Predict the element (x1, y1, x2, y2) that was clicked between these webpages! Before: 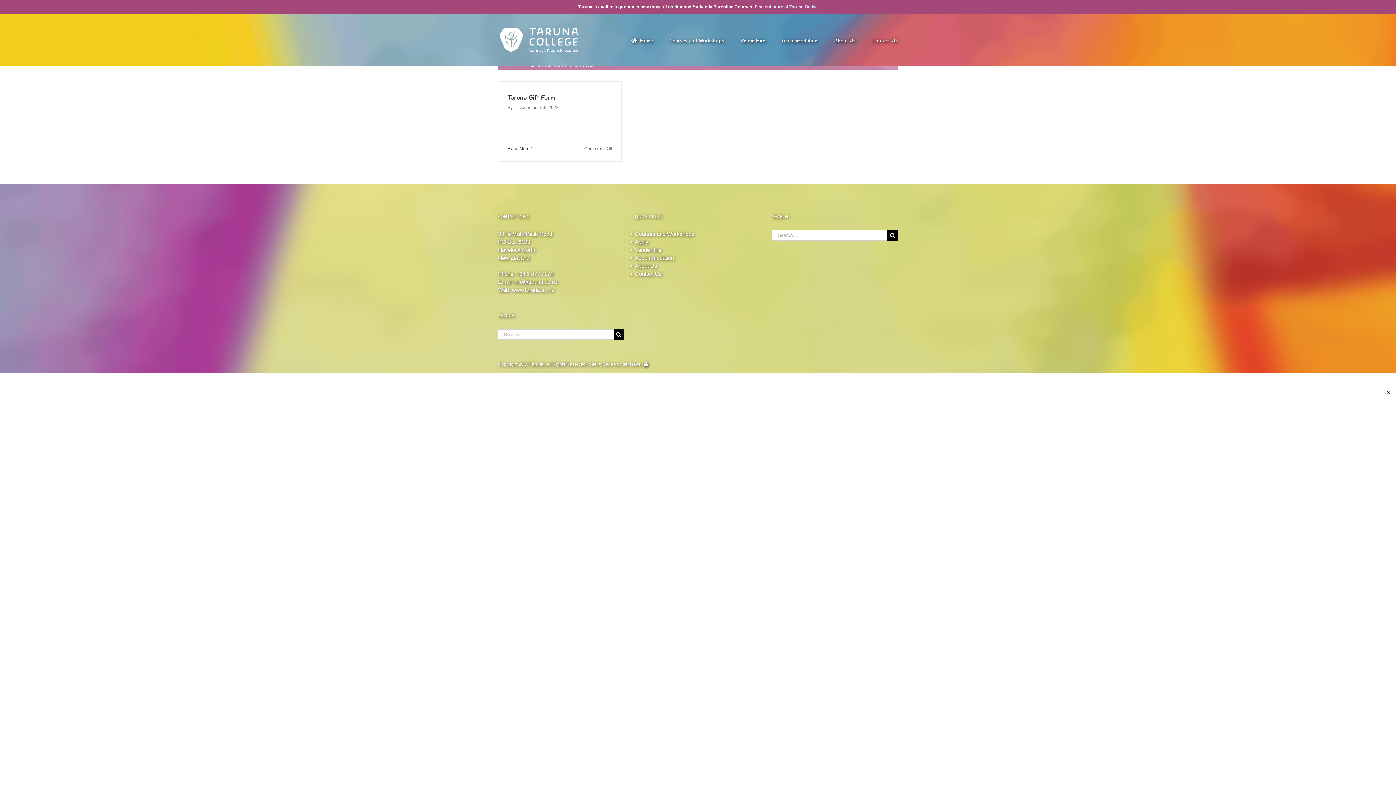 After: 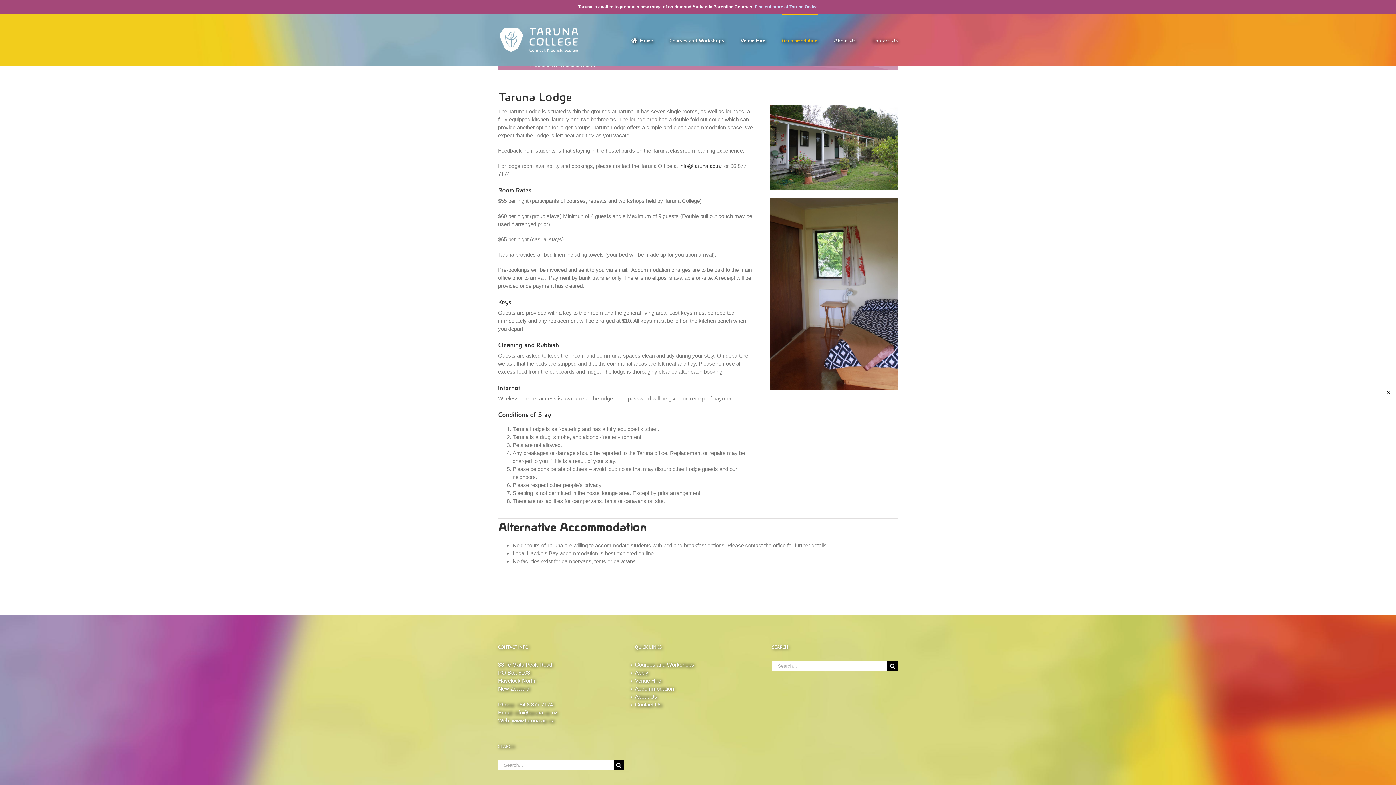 Action: label: Accommodation bbox: (635, 254, 761, 262)